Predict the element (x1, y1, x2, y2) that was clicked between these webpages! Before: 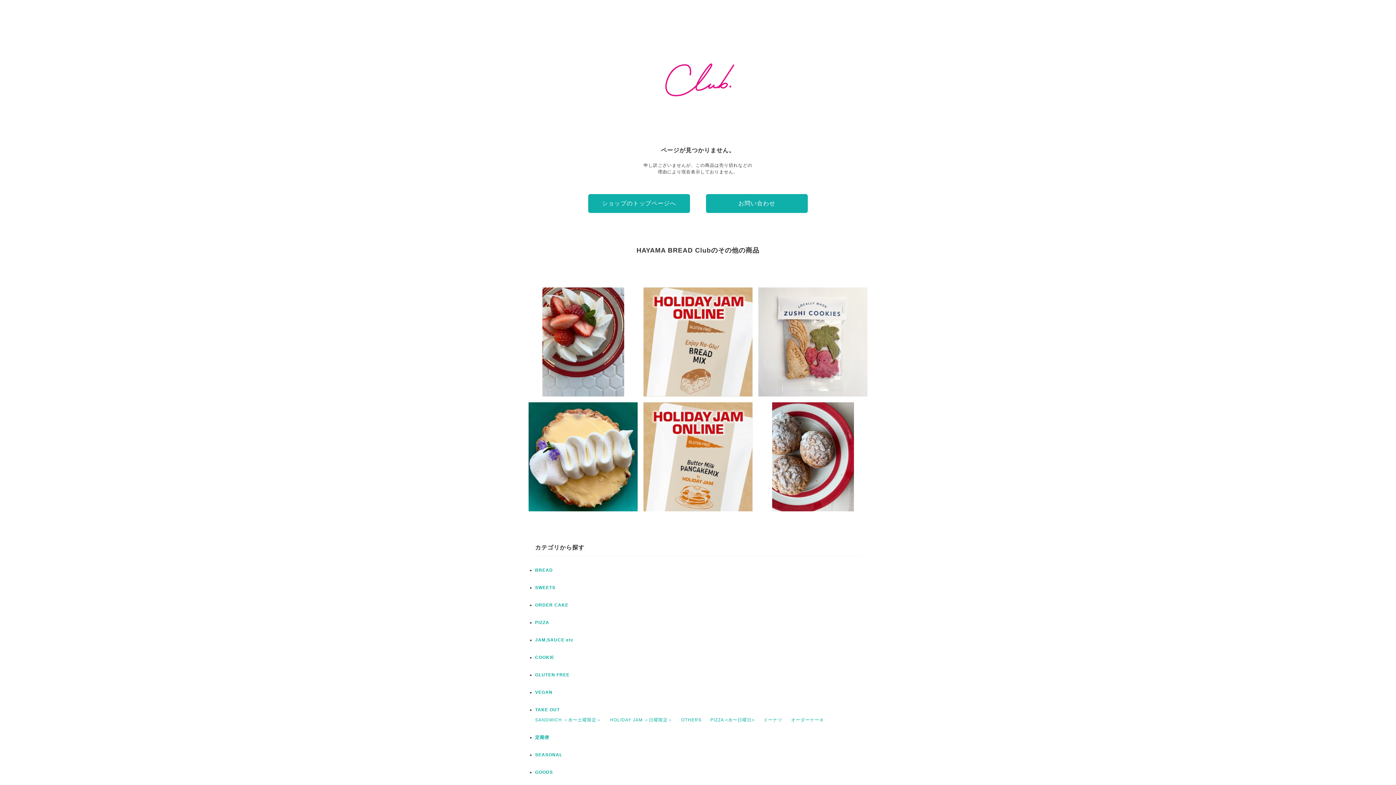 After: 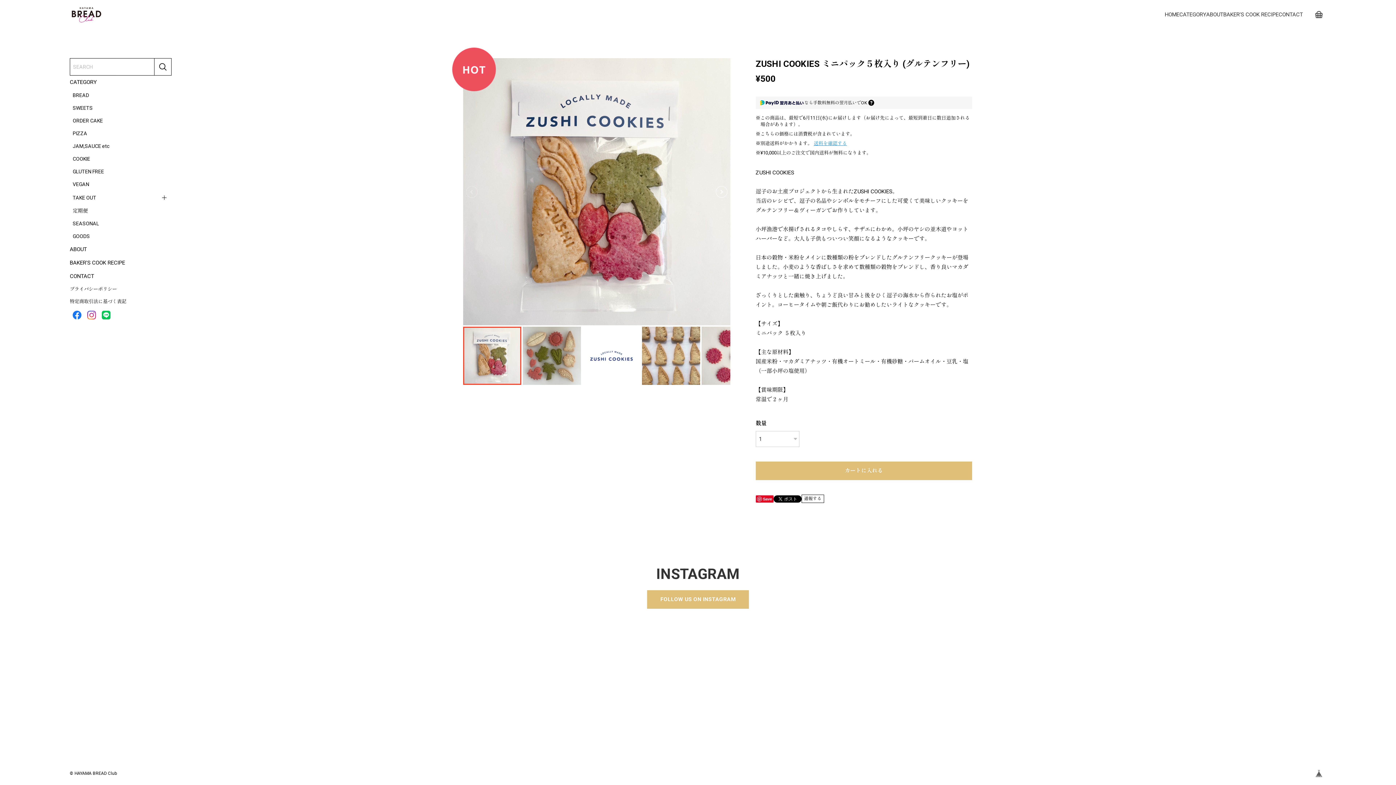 Action: label: ZUSHI COOKIES ミニパック５枚入り (グルテンフリー)
¥500 bbox: (758, 287, 867, 396)